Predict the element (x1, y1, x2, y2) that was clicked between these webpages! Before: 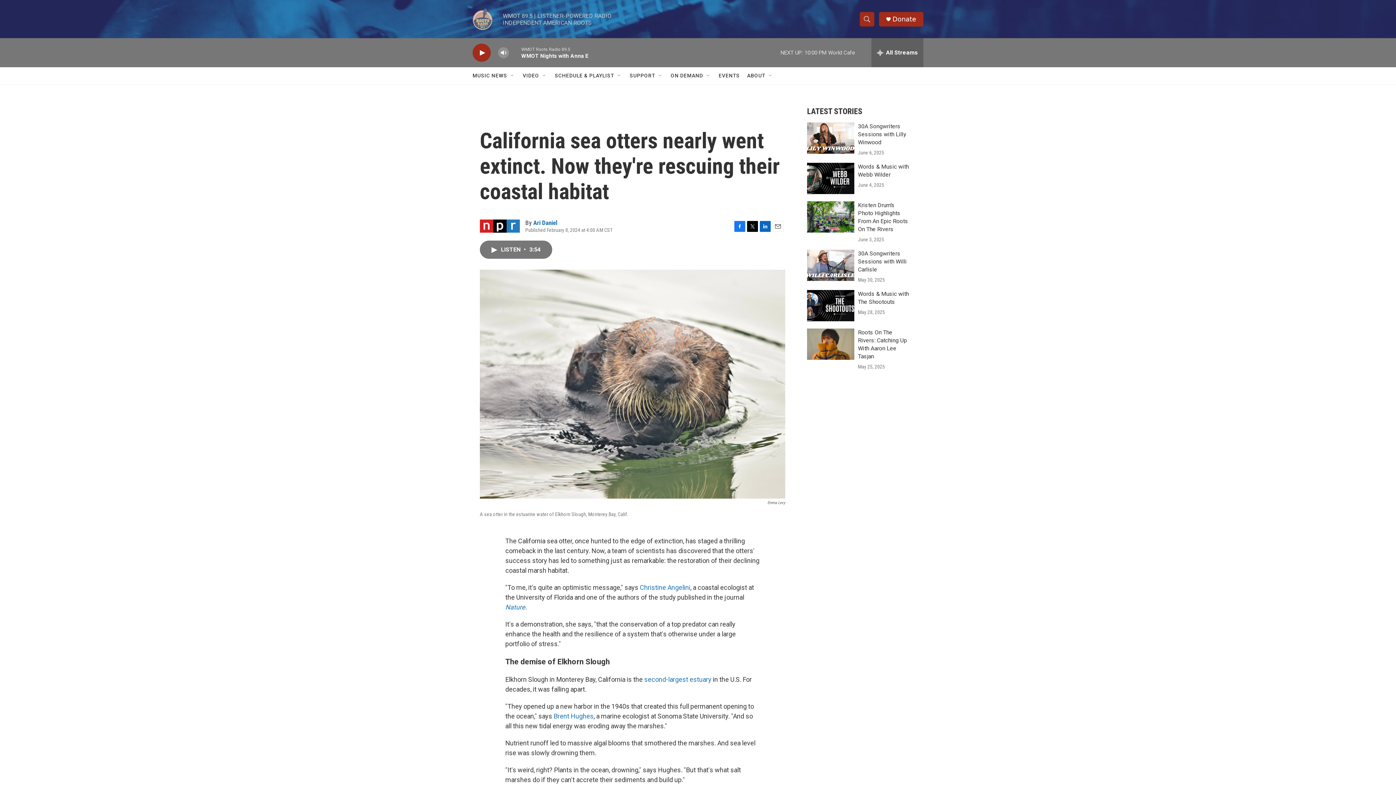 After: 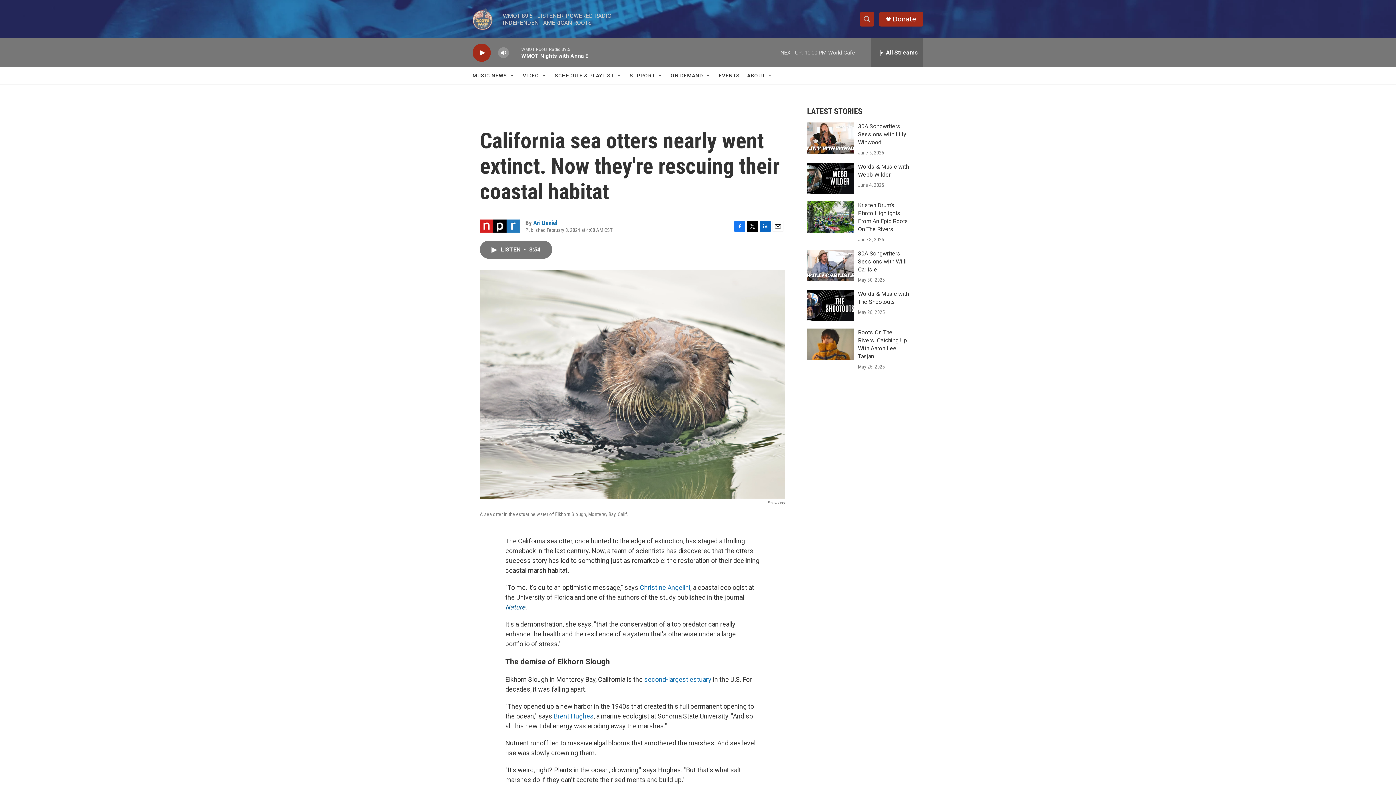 Action: label: Nature bbox: (505, 603, 525, 611)